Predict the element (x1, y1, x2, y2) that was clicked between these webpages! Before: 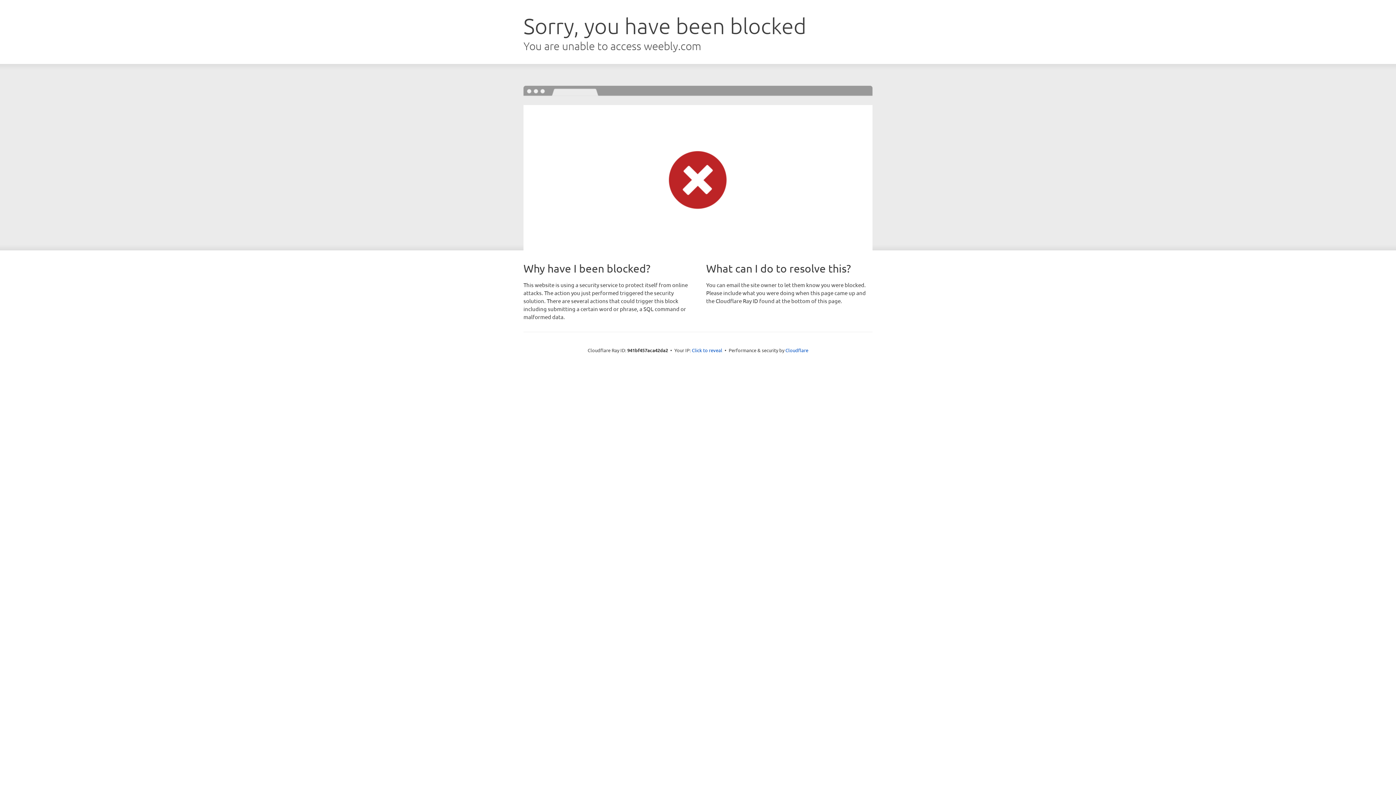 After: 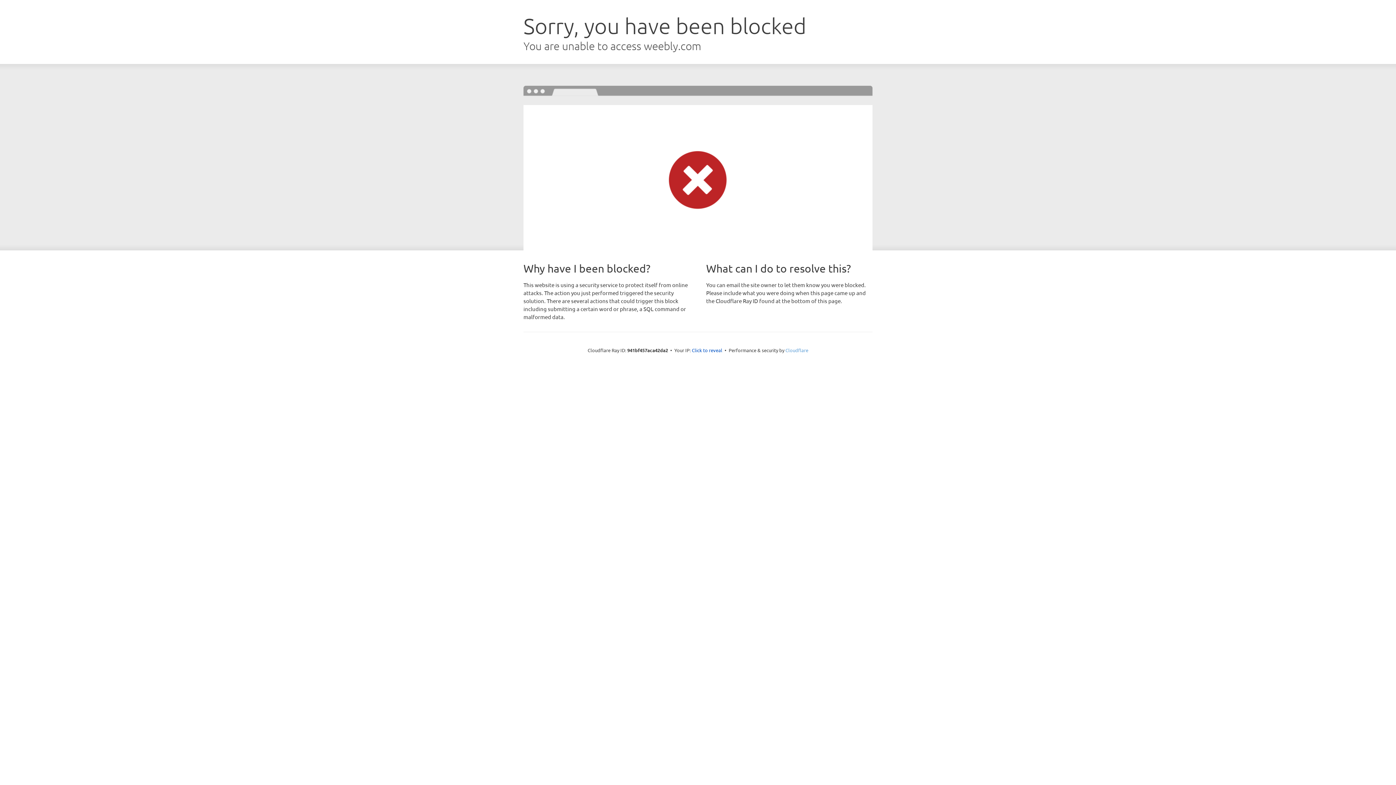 Action: bbox: (785, 347, 808, 353) label: Cloudflare